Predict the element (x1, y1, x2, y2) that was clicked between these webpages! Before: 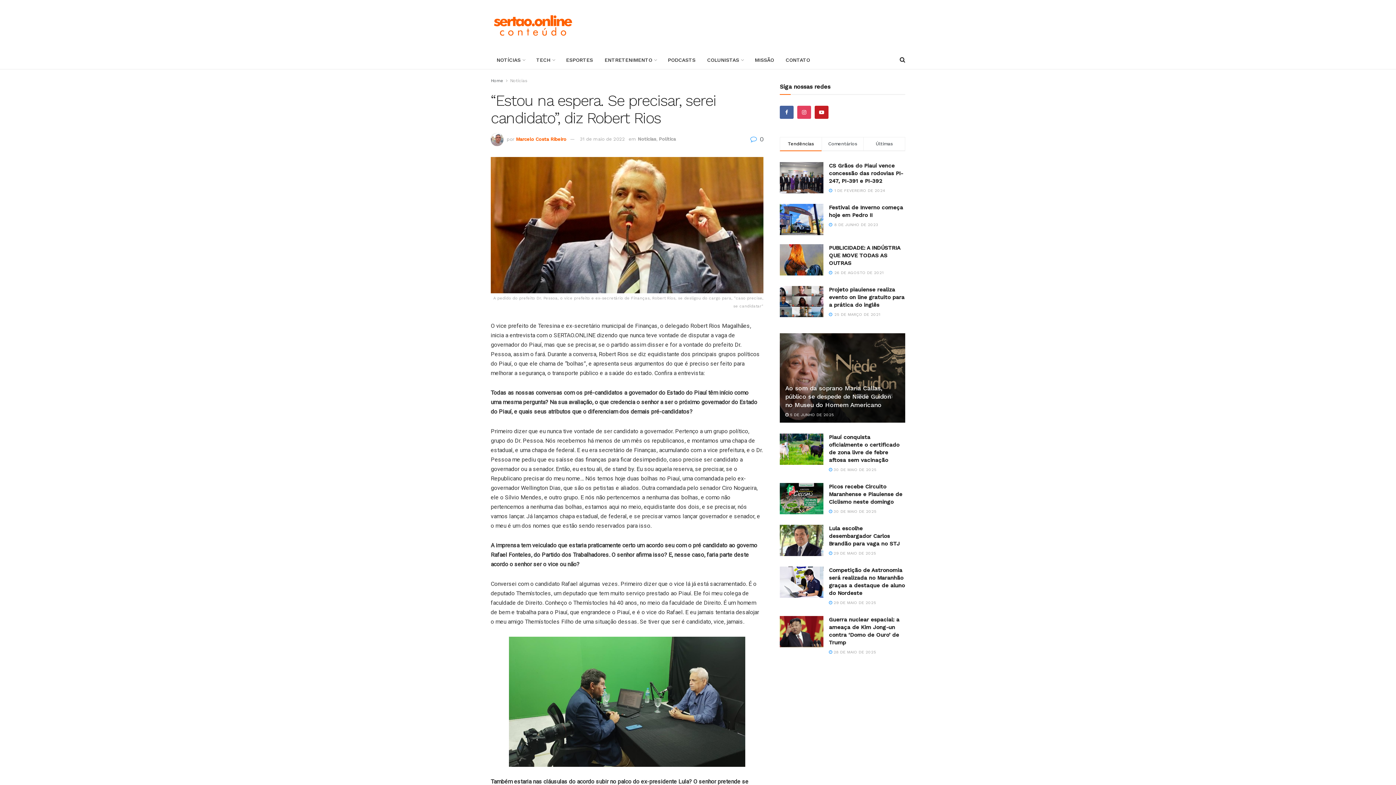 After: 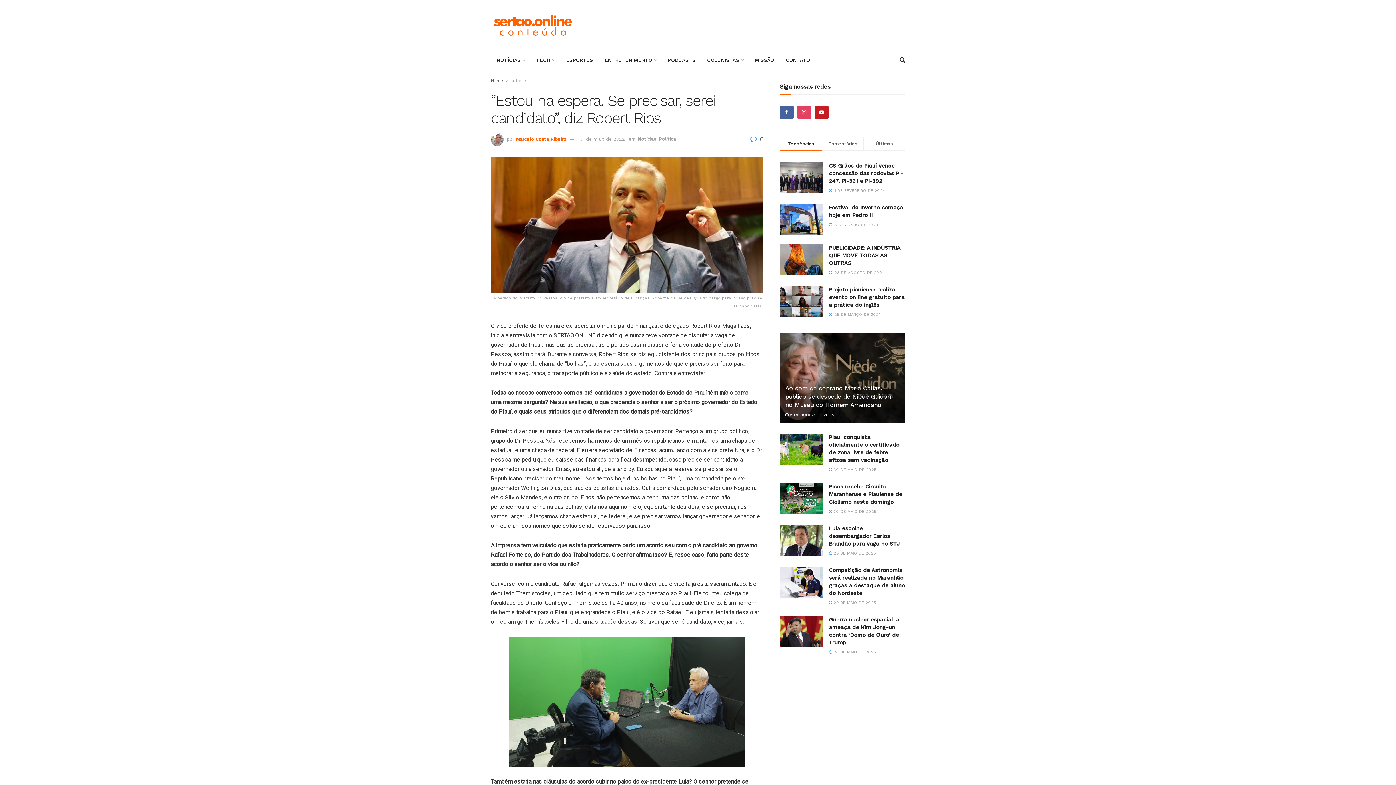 Action: label:  0 bbox: (750, 135, 763, 142)